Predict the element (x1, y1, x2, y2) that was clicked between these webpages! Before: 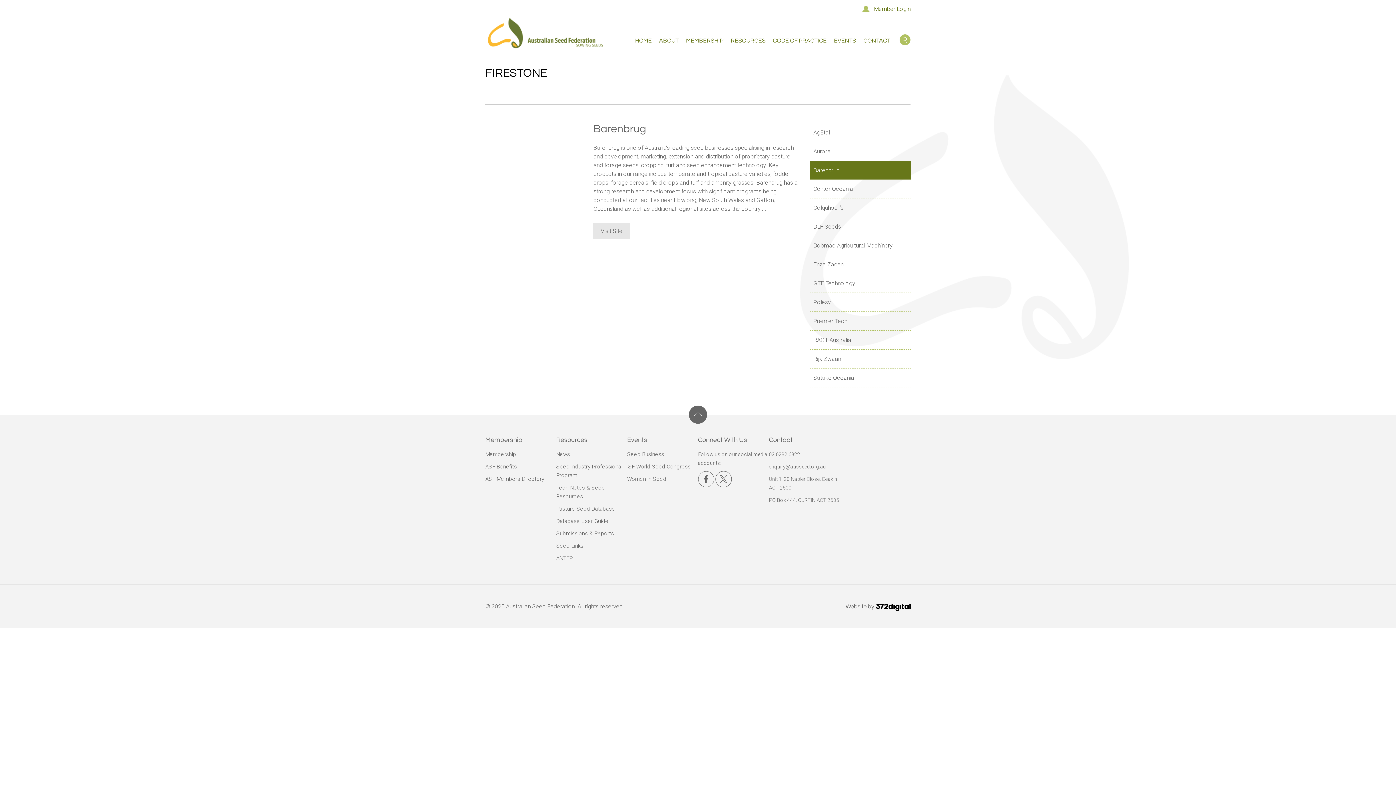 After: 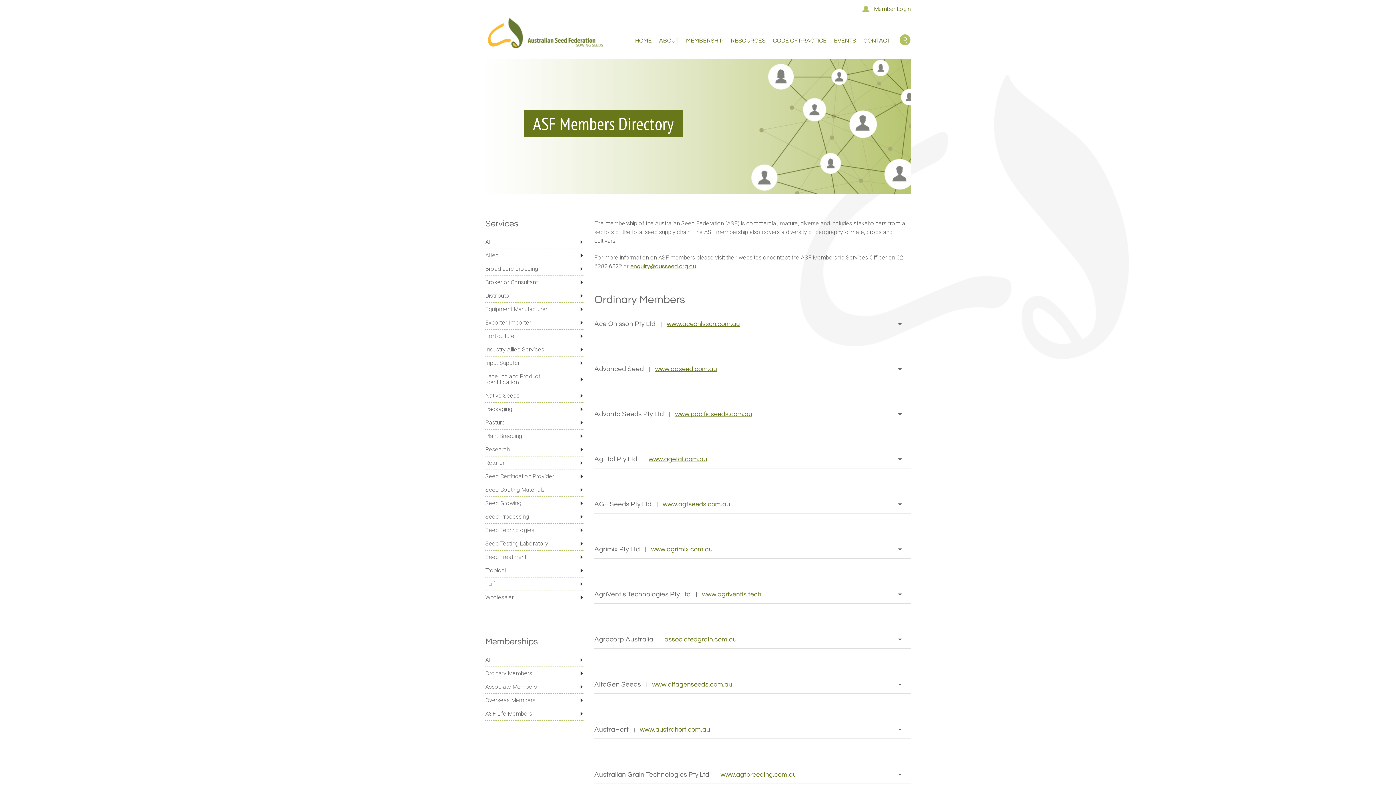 Action: bbox: (485, 476, 544, 482) label: ASF Members Directory